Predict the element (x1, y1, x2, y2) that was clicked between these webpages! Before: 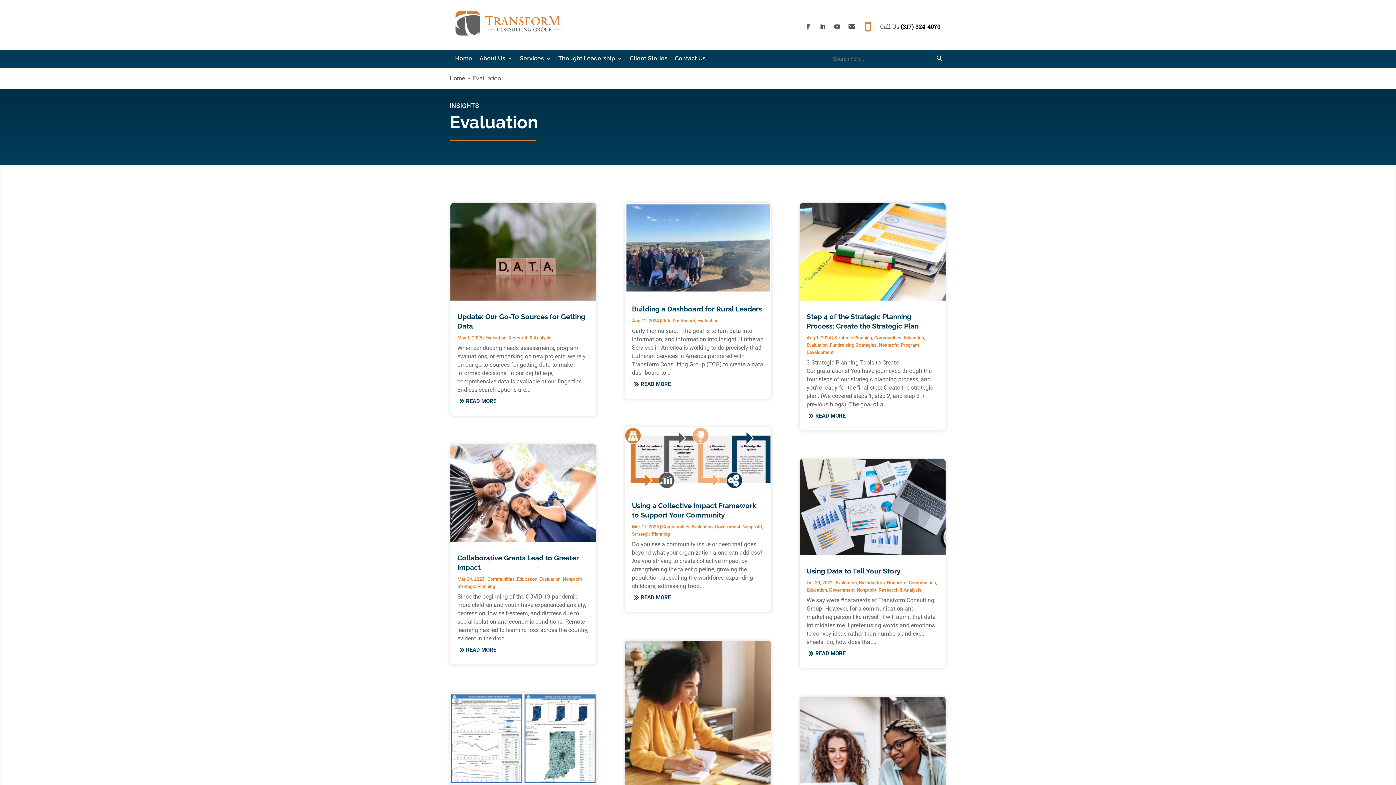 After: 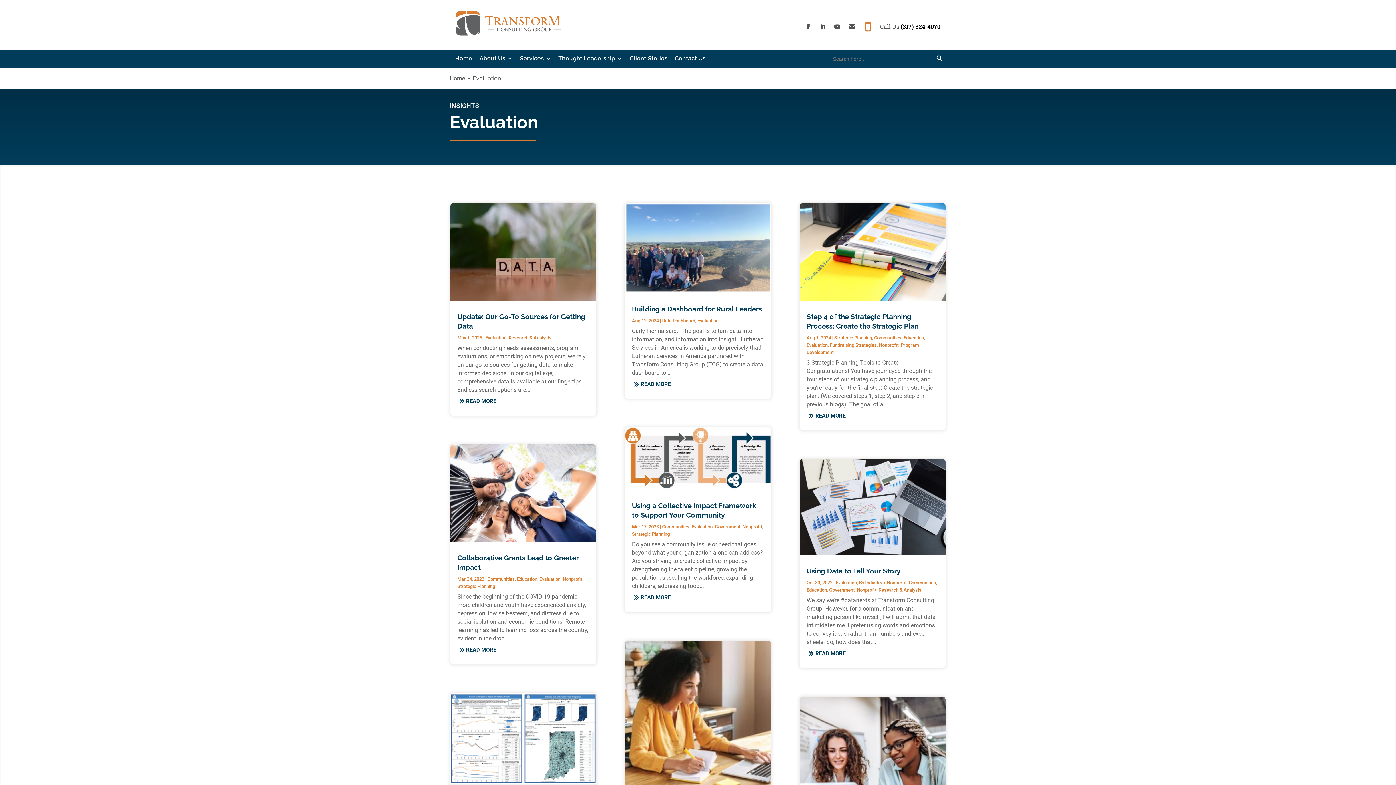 Action: label: Evaluation bbox: (539, 576, 560, 582)